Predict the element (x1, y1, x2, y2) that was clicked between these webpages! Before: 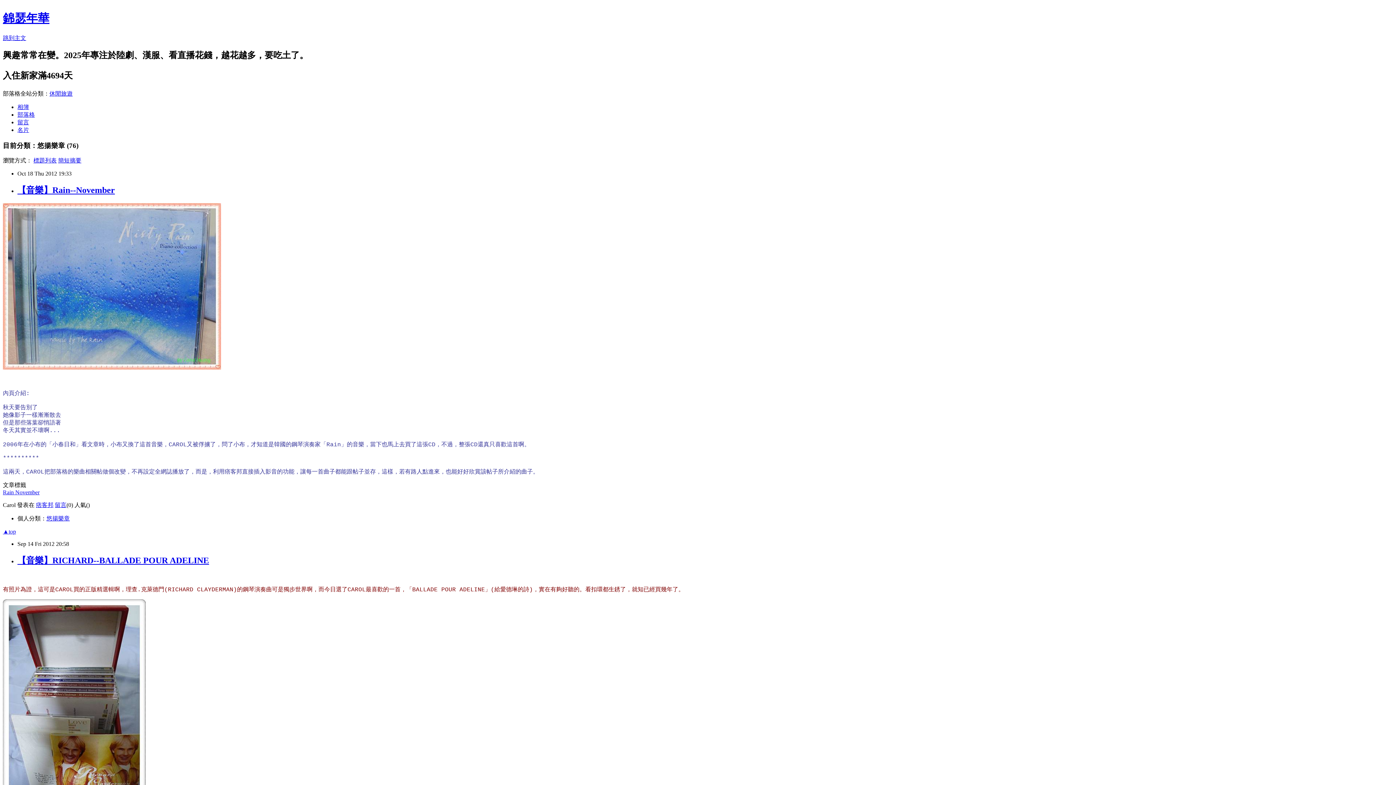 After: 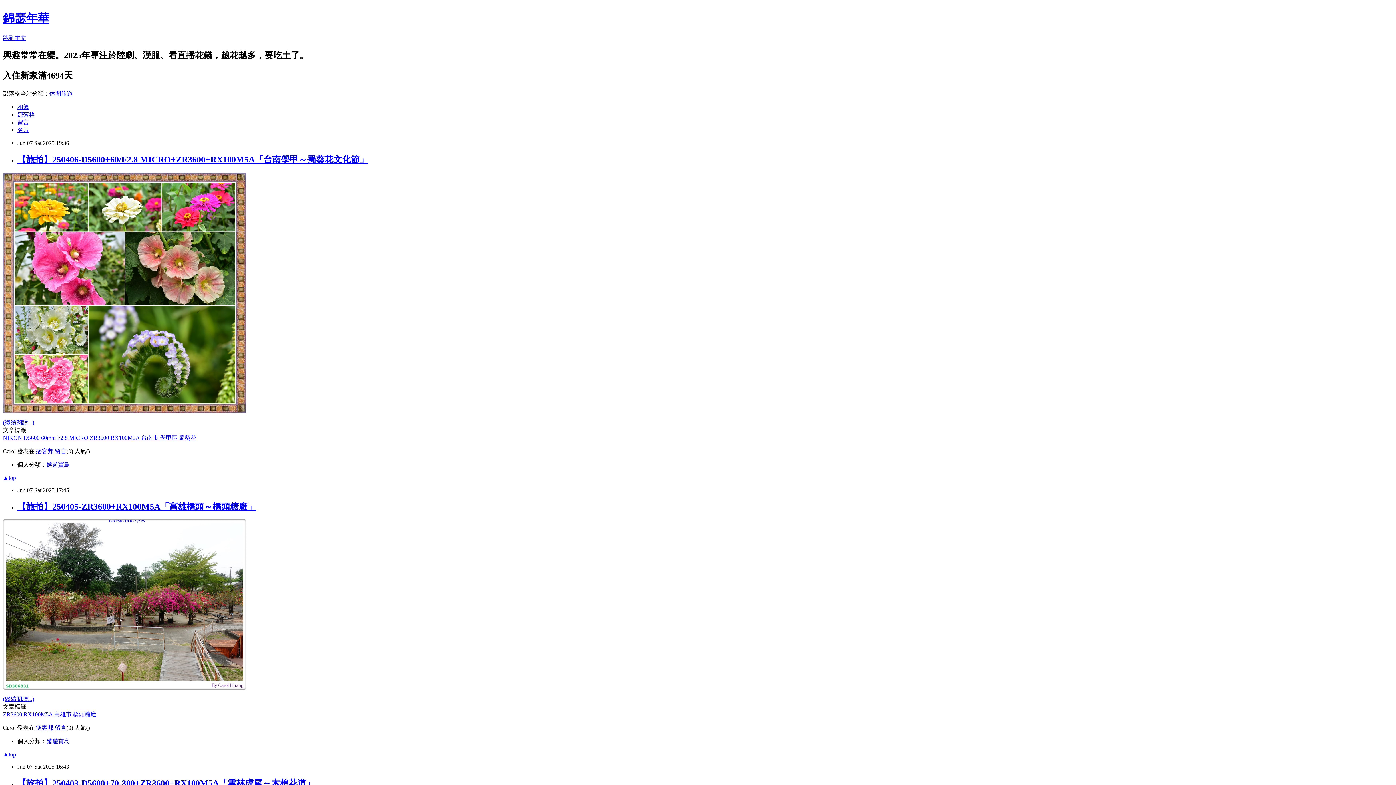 Action: bbox: (2, 11, 49, 24) label: 錦瑟年華